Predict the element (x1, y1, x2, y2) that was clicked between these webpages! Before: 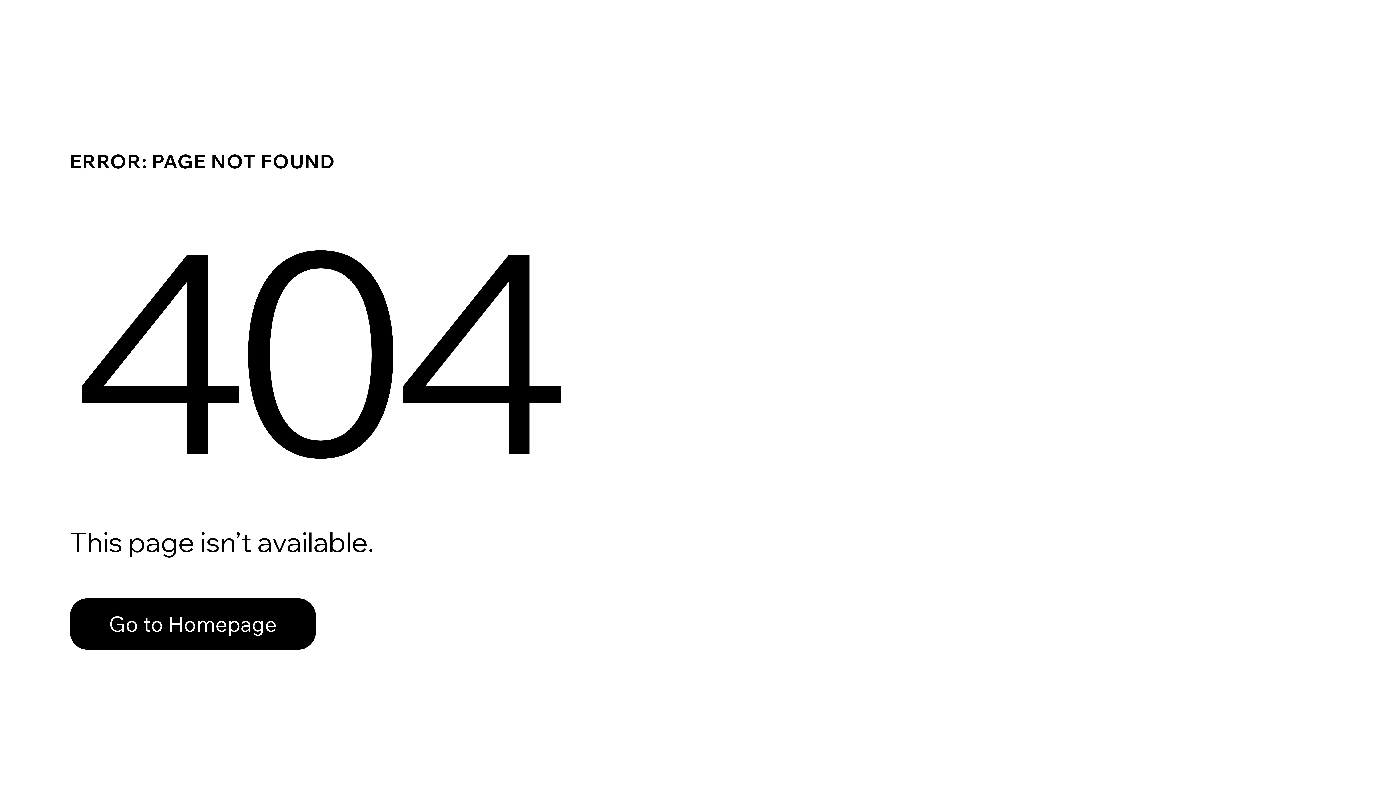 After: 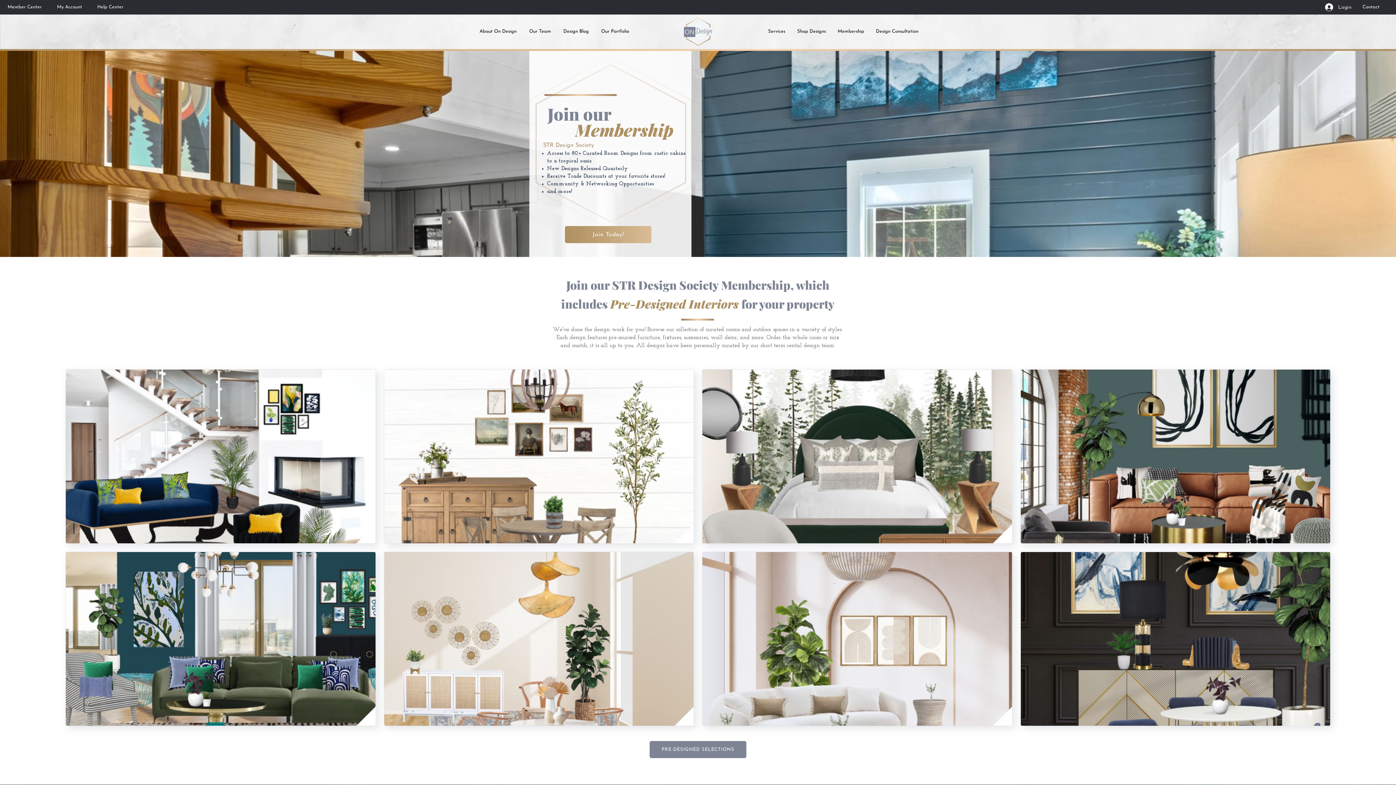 Action: bbox: (69, 598, 316, 650) label: Go to Homepage